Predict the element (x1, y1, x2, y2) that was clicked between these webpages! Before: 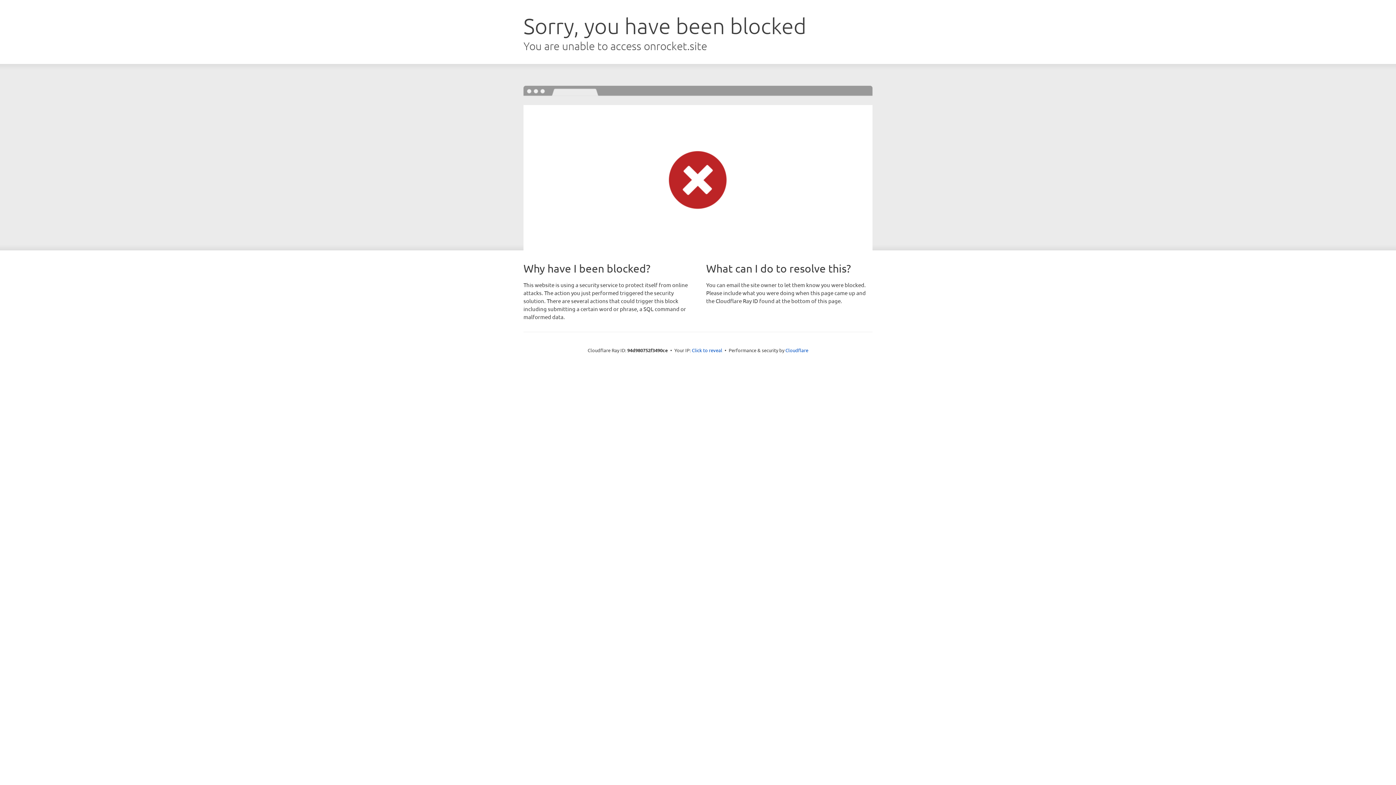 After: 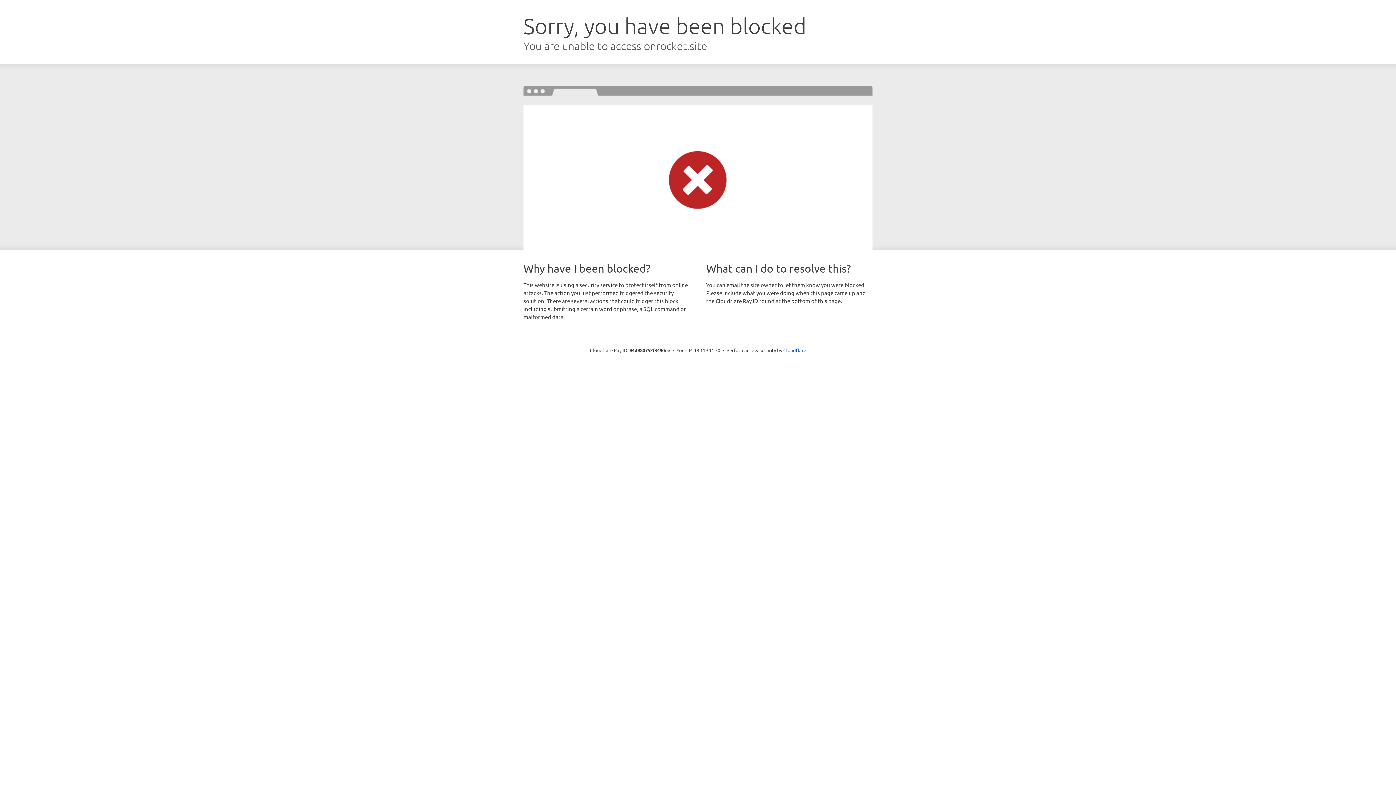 Action: bbox: (692, 346, 722, 353) label: Click to reveal